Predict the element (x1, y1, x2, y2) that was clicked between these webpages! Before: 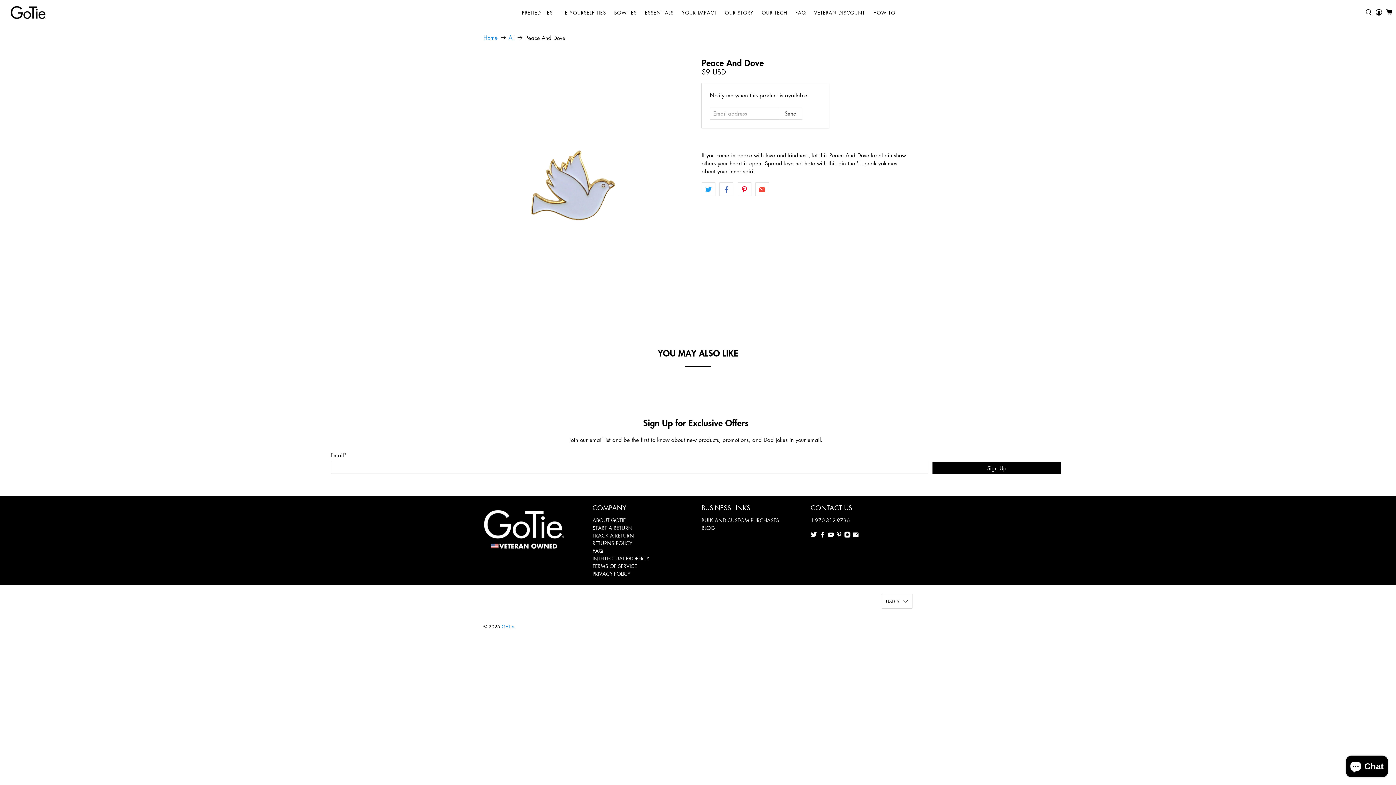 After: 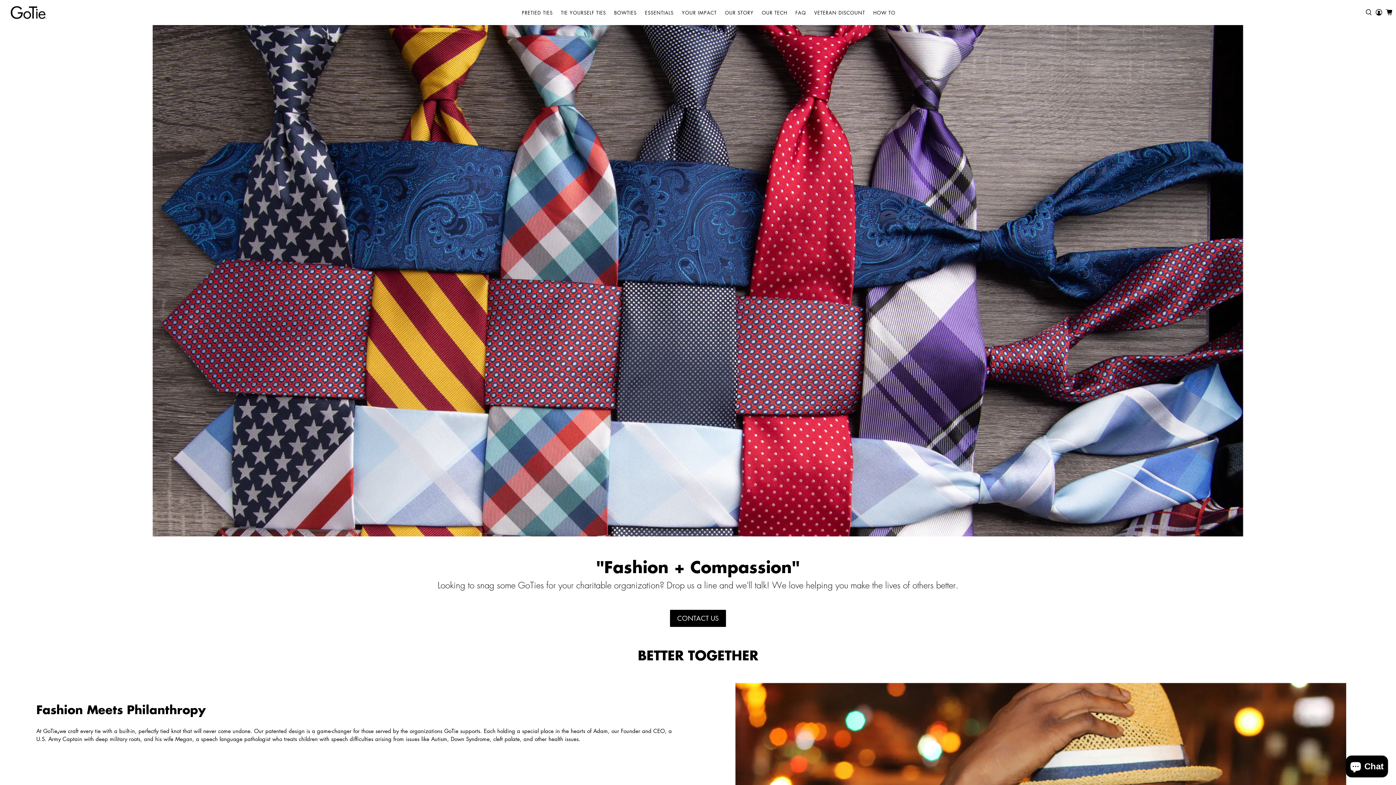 Action: label: YOUR IMPACT bbox: (677, 3, 721, 21)